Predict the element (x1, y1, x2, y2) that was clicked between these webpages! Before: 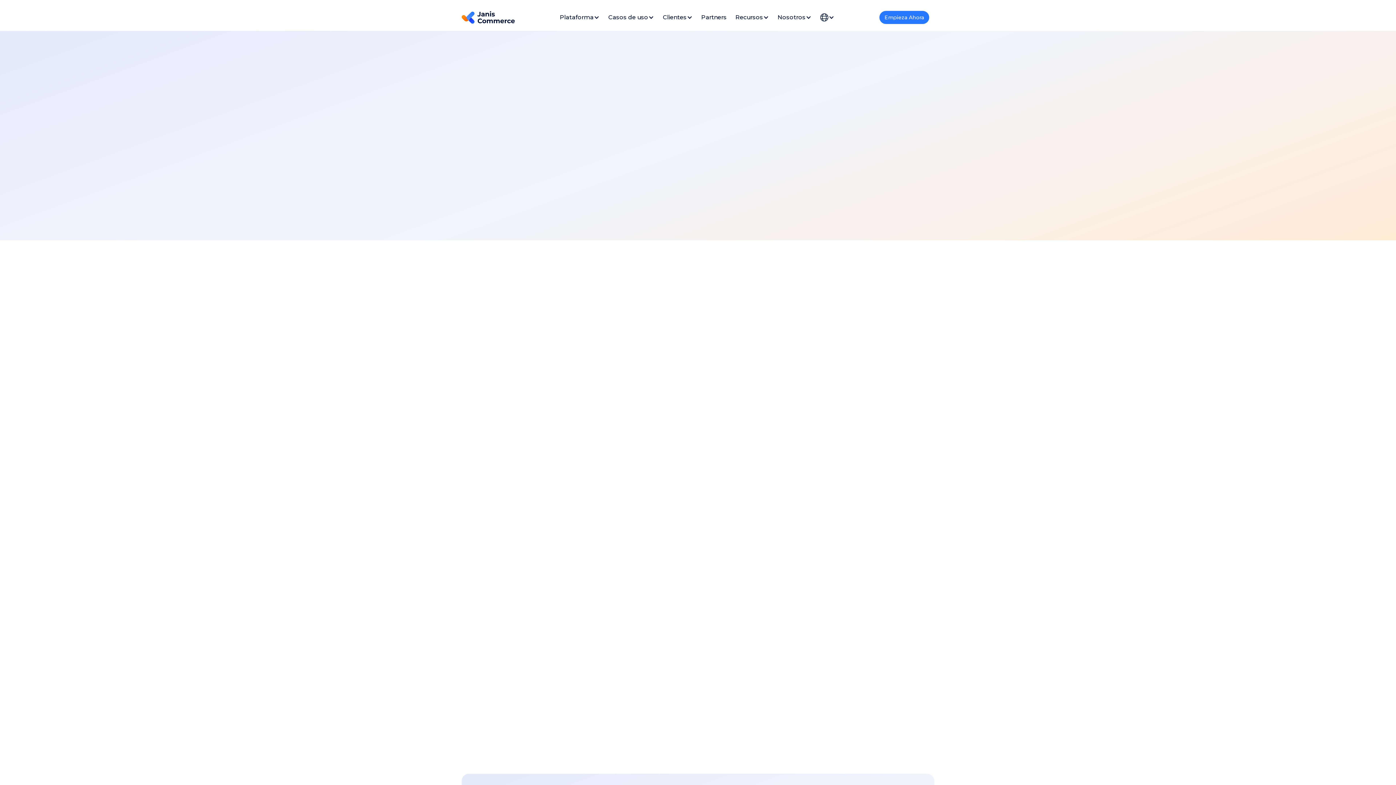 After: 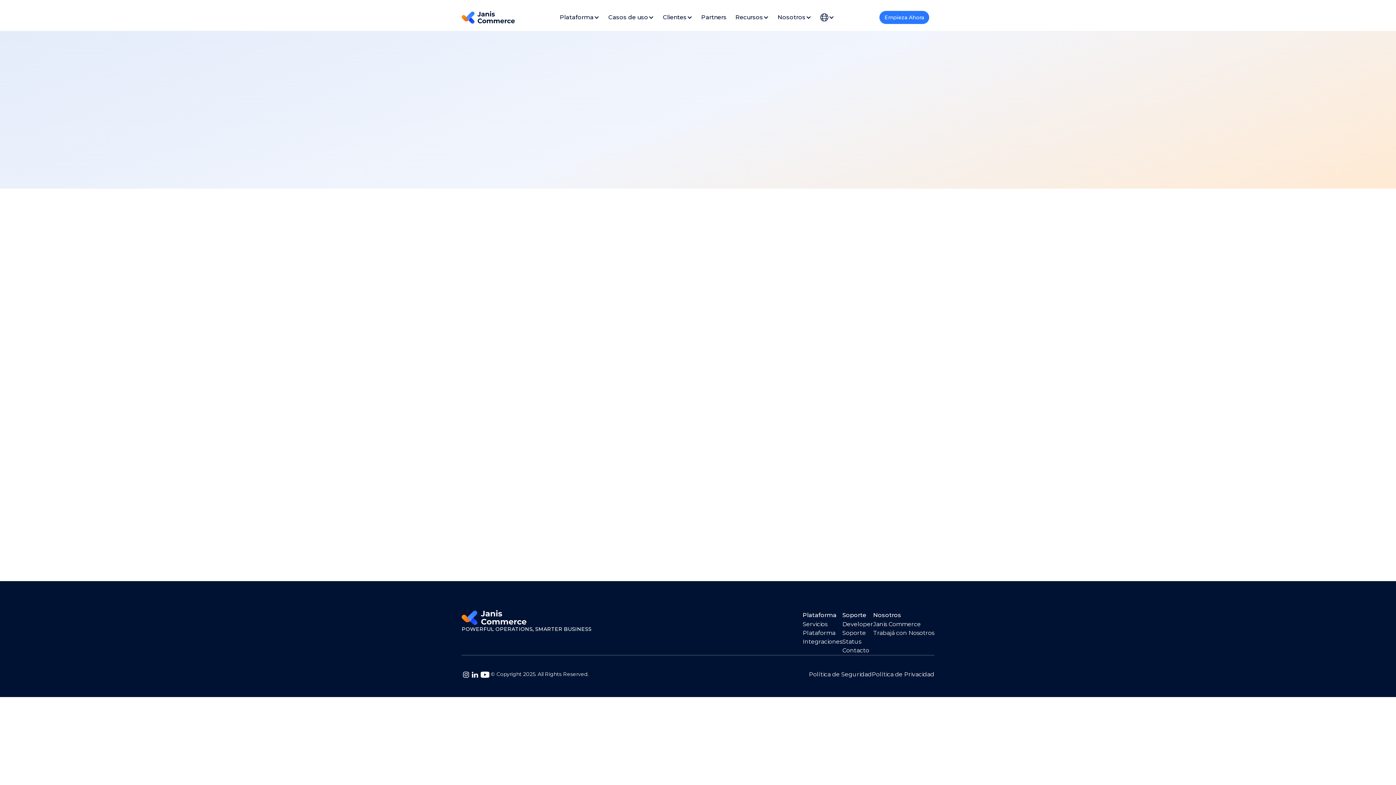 Action: label: Empieza Ahora bbox: (879, 10, 929, 23)